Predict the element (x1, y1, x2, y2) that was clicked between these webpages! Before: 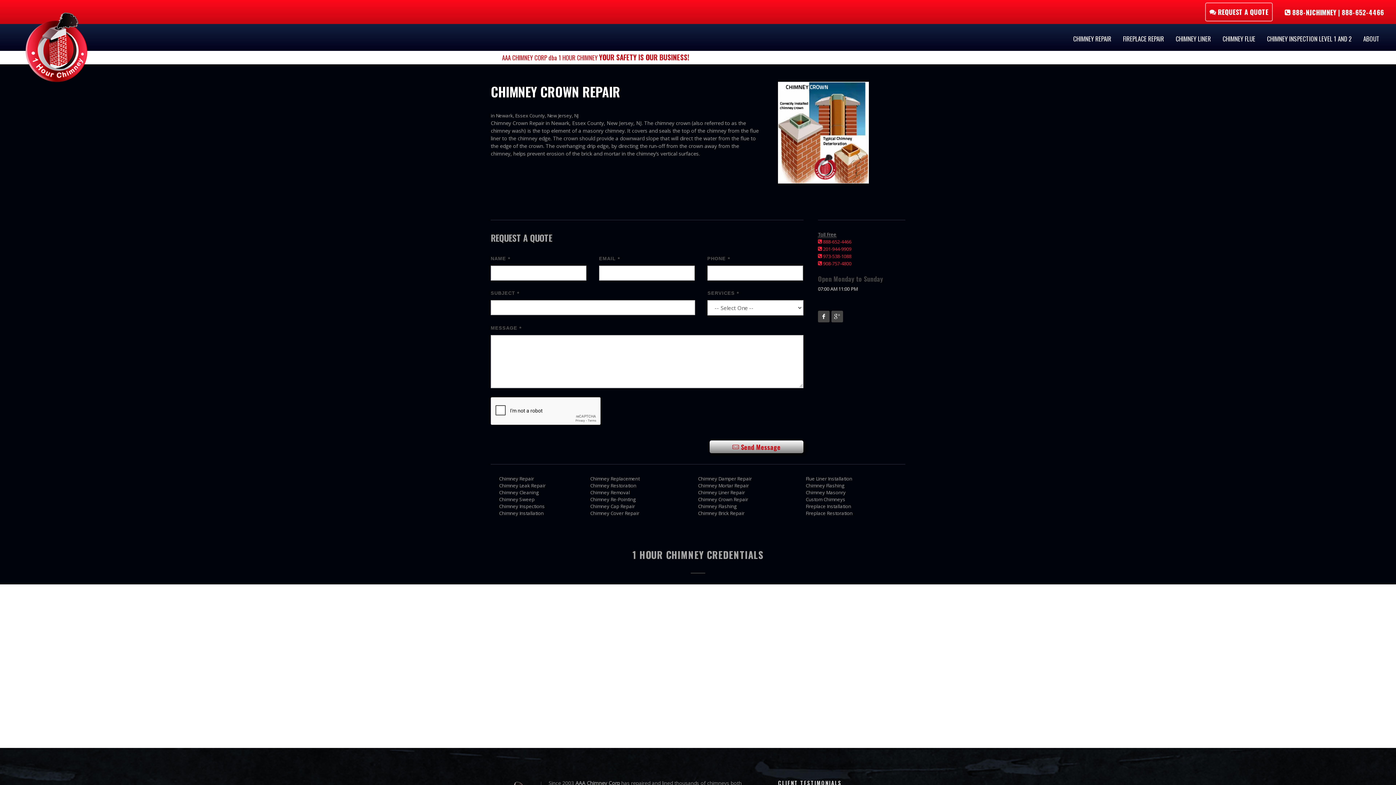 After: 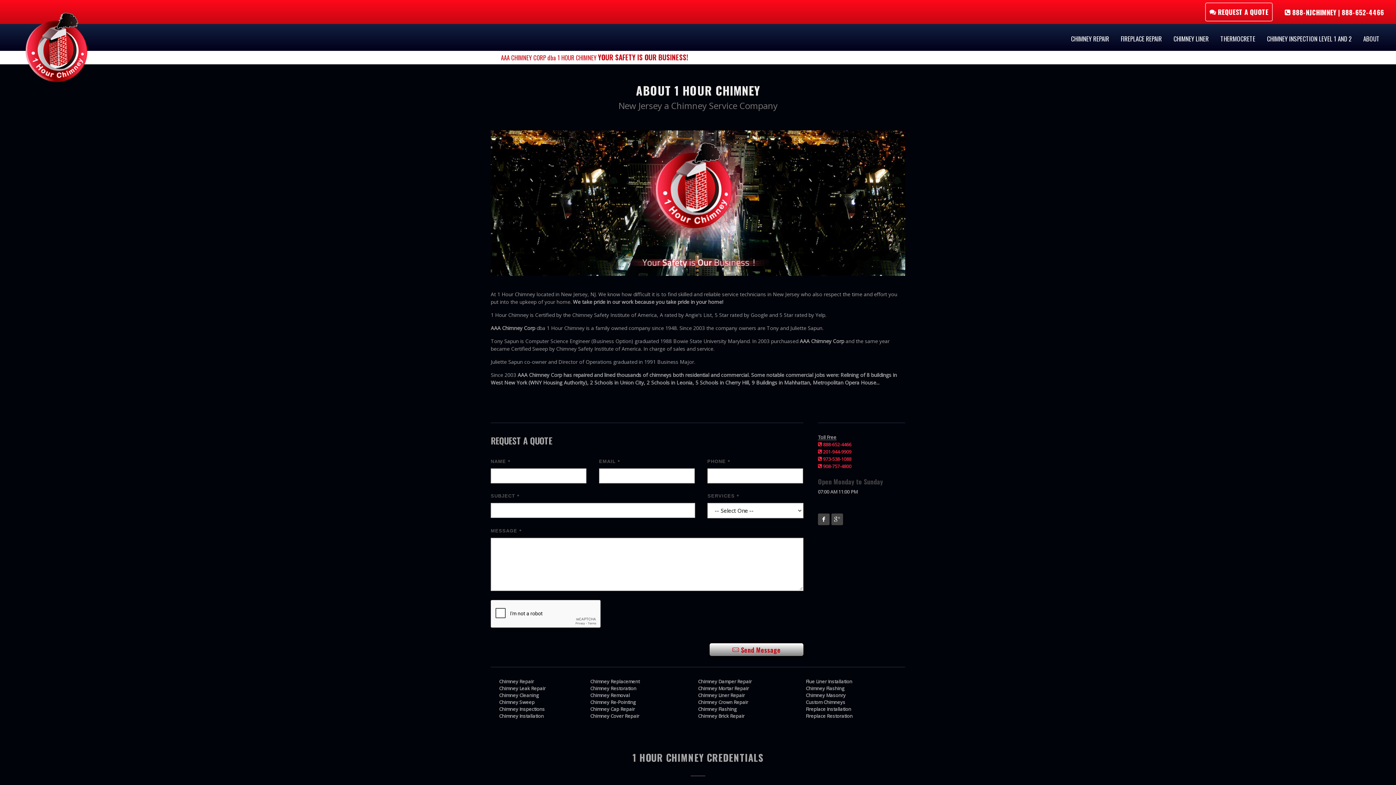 Action: bbox: (1358, 20, 1385, 57) label: ABOUT